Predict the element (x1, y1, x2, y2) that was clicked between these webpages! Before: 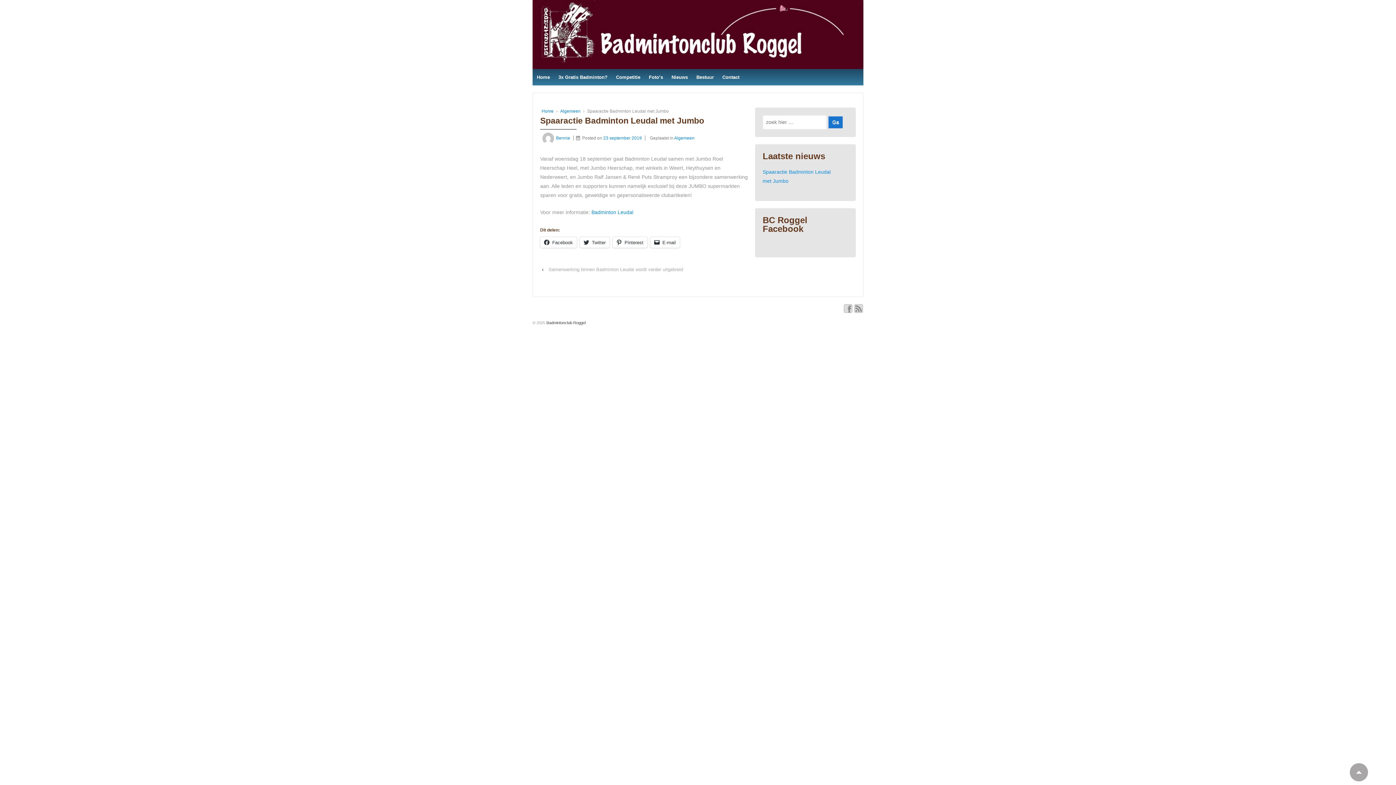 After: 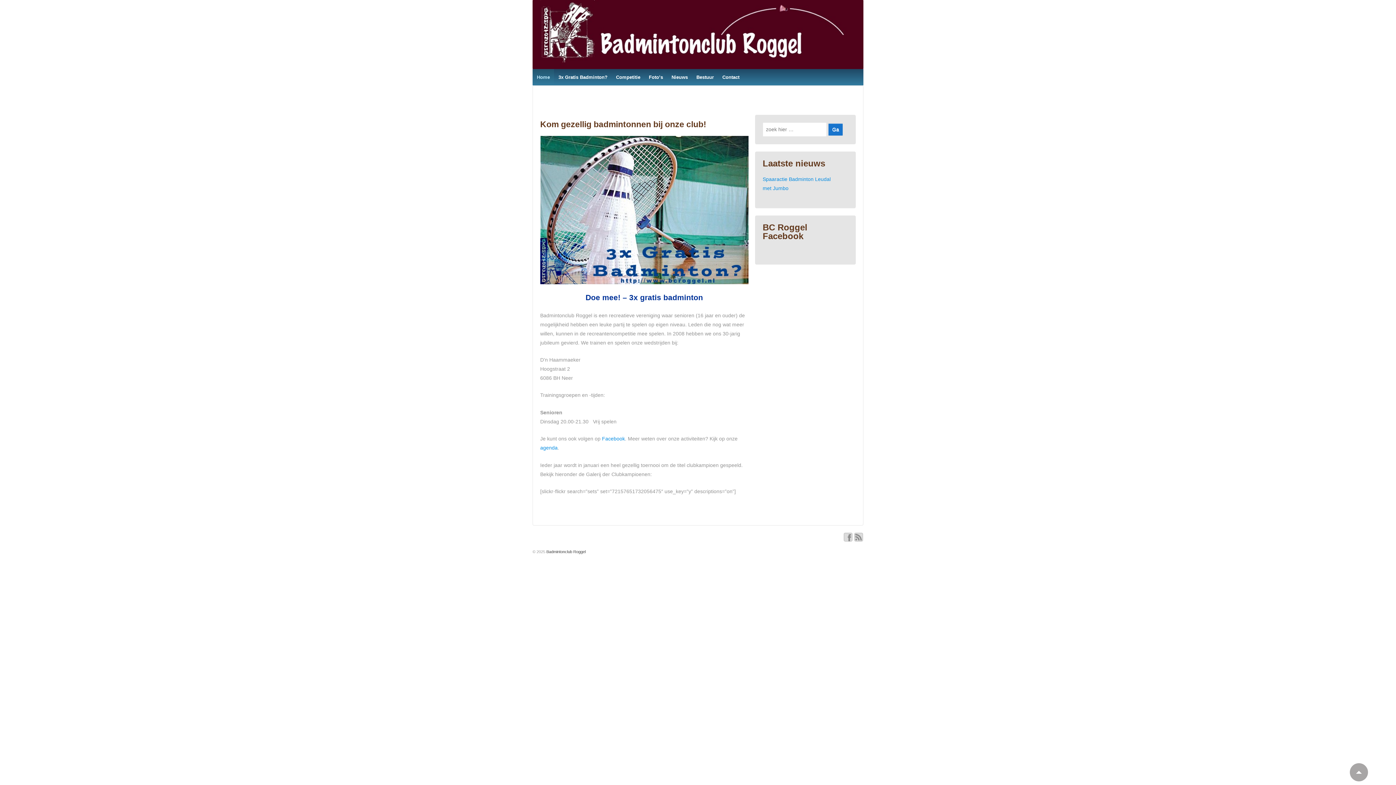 Action: label: Home bbox: (541, 108, 553, 113)